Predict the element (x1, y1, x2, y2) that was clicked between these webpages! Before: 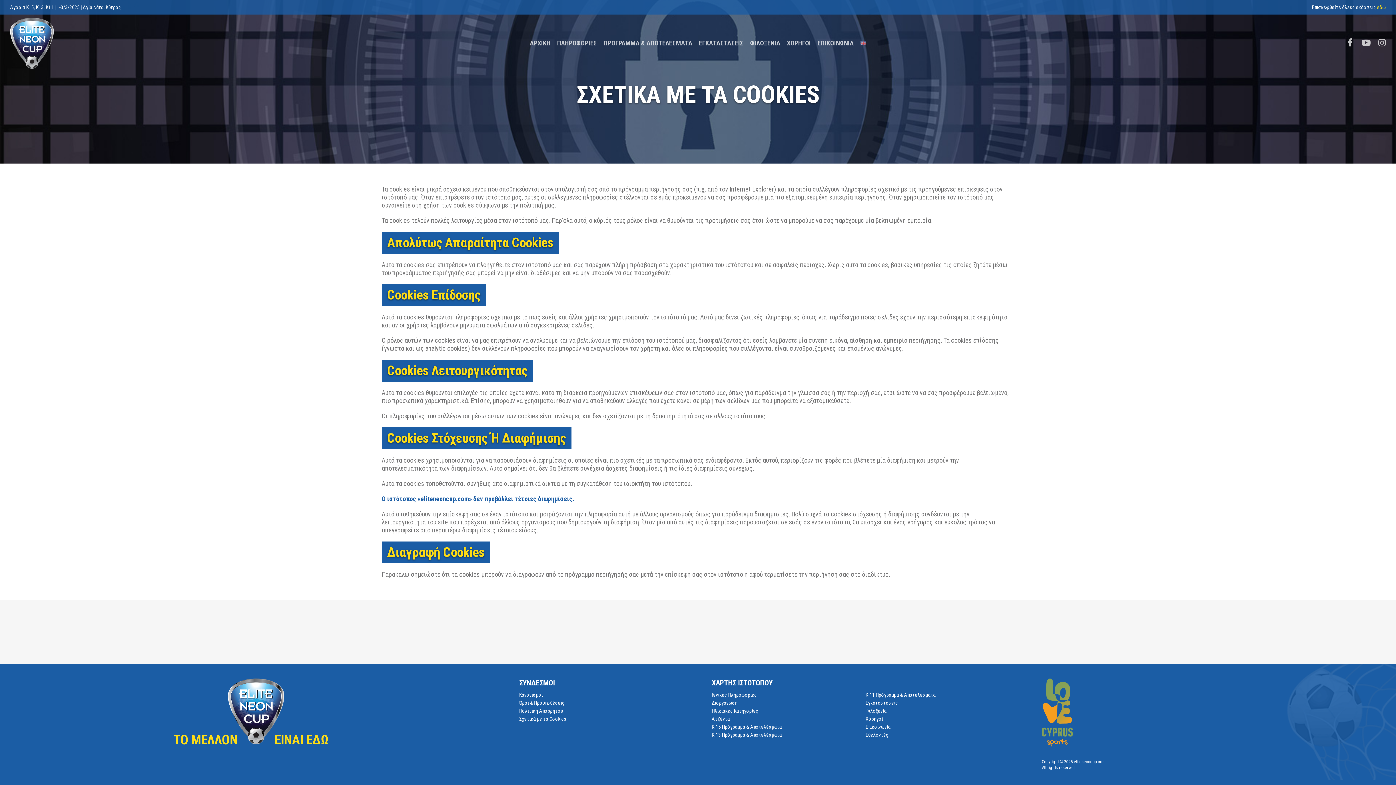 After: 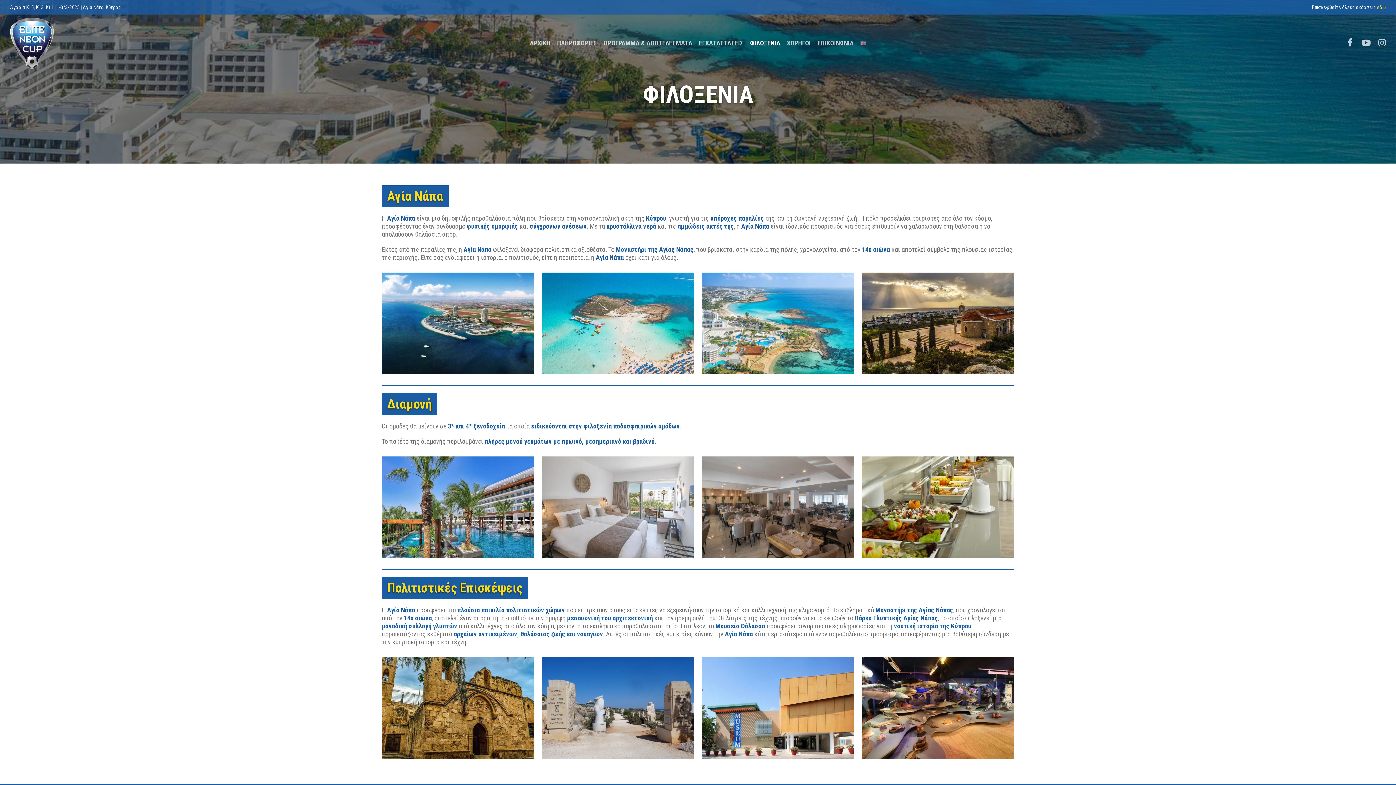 Action: label: Φιλοξενία bbox: (865, 708, 1014, 714)